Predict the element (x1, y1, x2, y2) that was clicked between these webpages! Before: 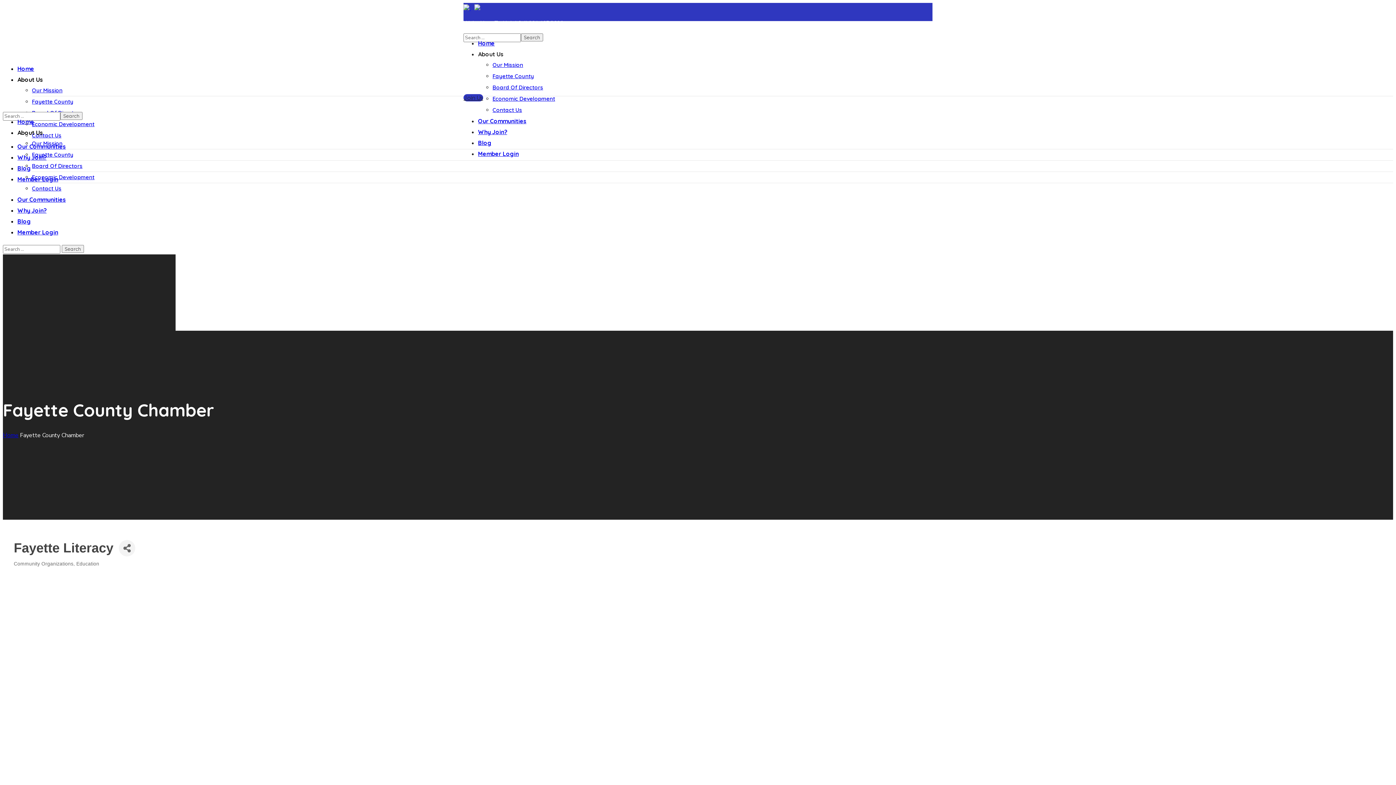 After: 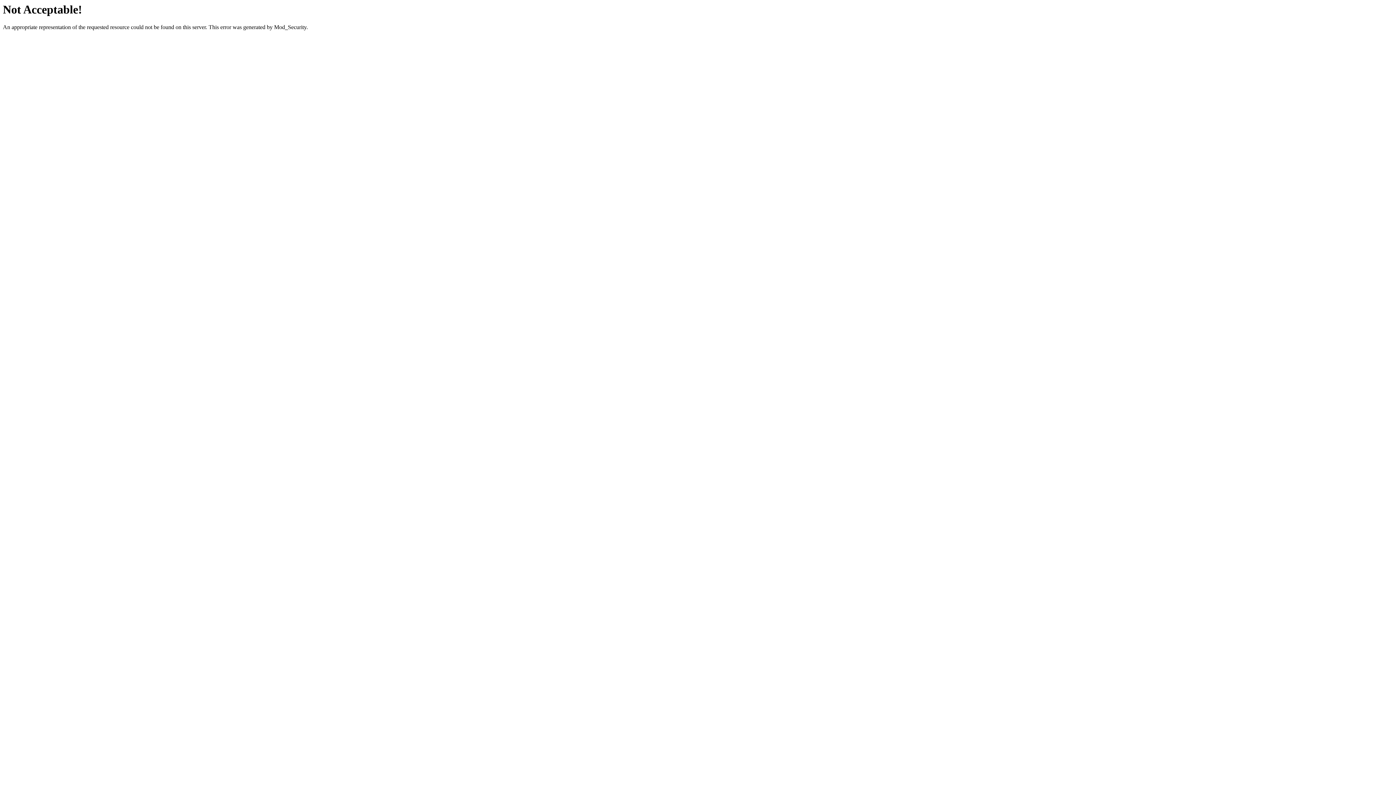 Action: bbox: (32, 86, 62, 93) label: Our Mission